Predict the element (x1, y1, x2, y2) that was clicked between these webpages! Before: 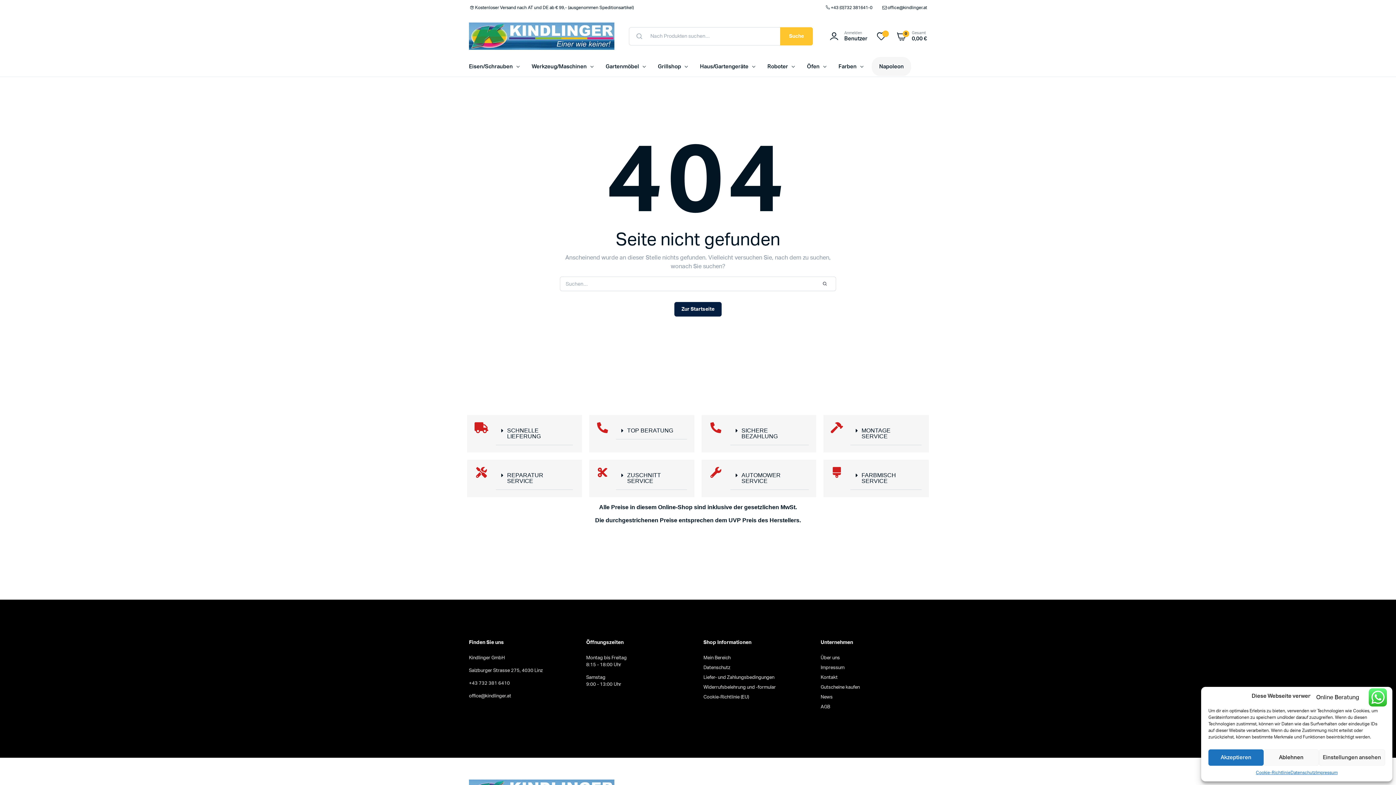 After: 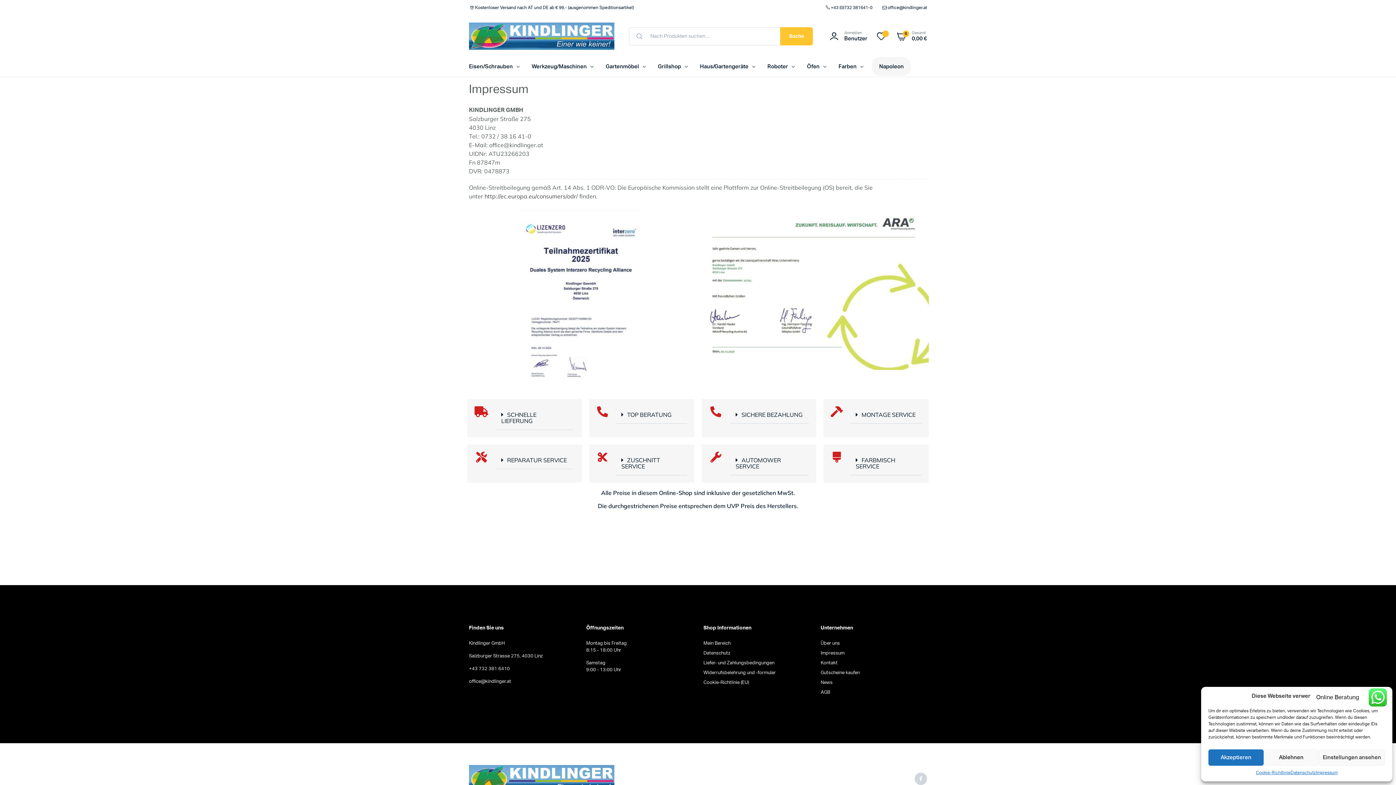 Action: bbox: (820, 665, 844, 670) label: Impressum